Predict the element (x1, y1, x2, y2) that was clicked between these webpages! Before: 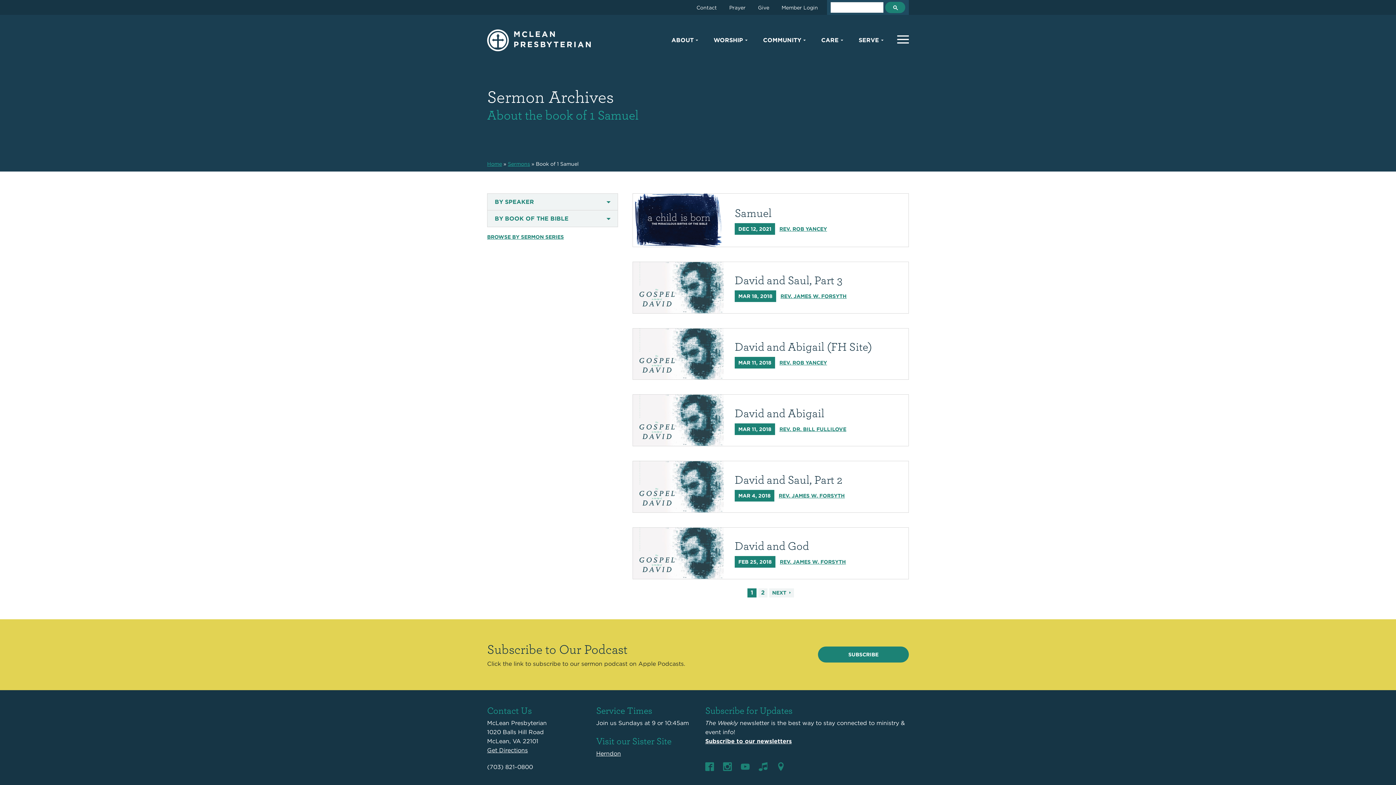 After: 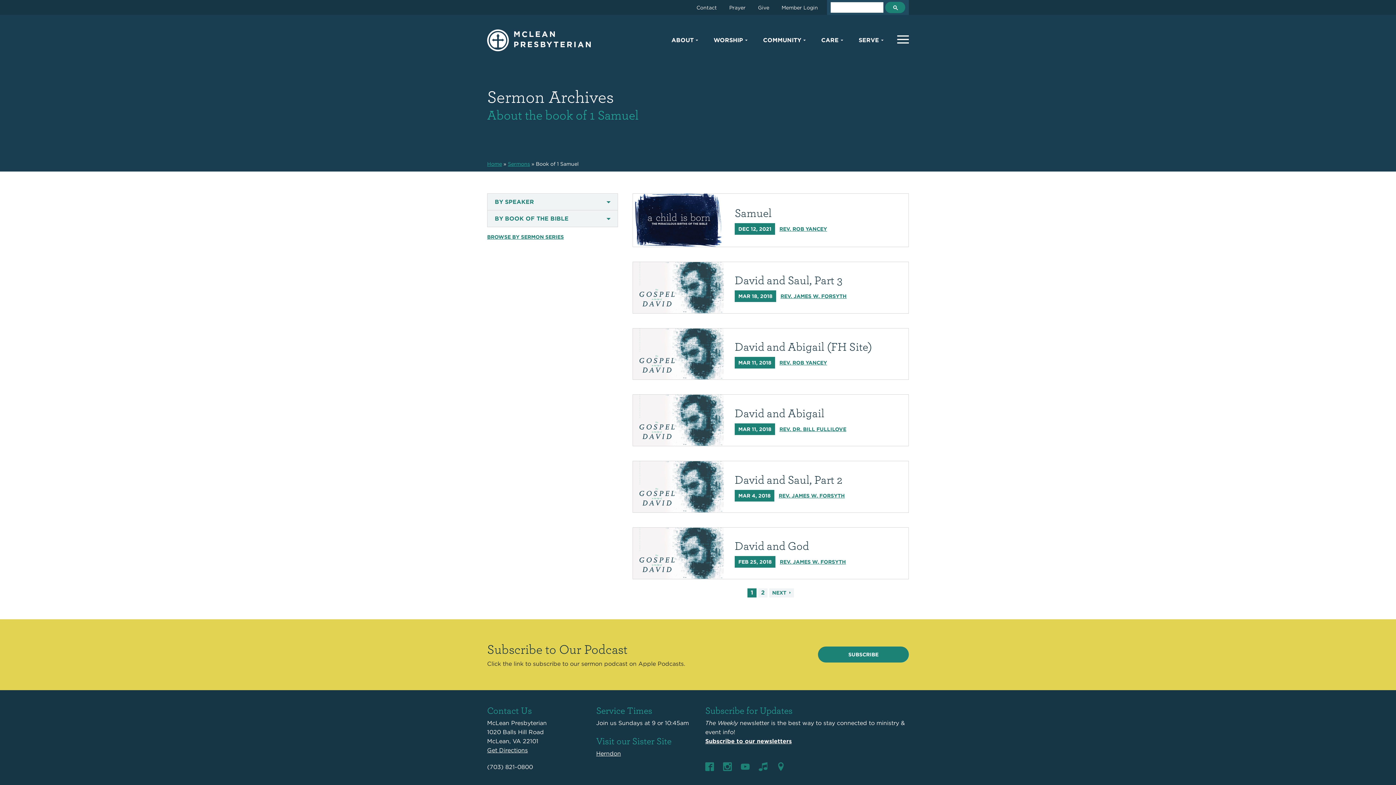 Action: bbox: (487, 747, 527, 754) label: Get Directions